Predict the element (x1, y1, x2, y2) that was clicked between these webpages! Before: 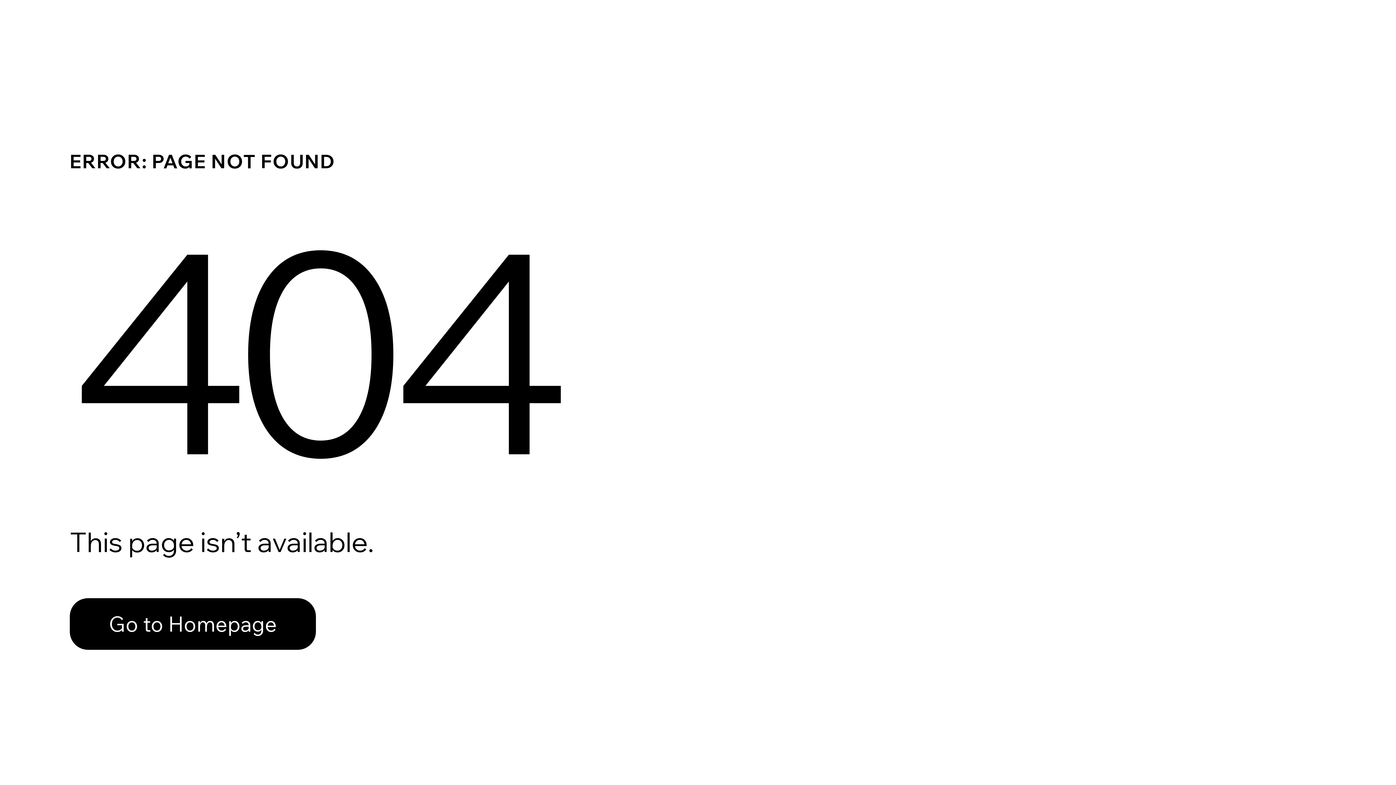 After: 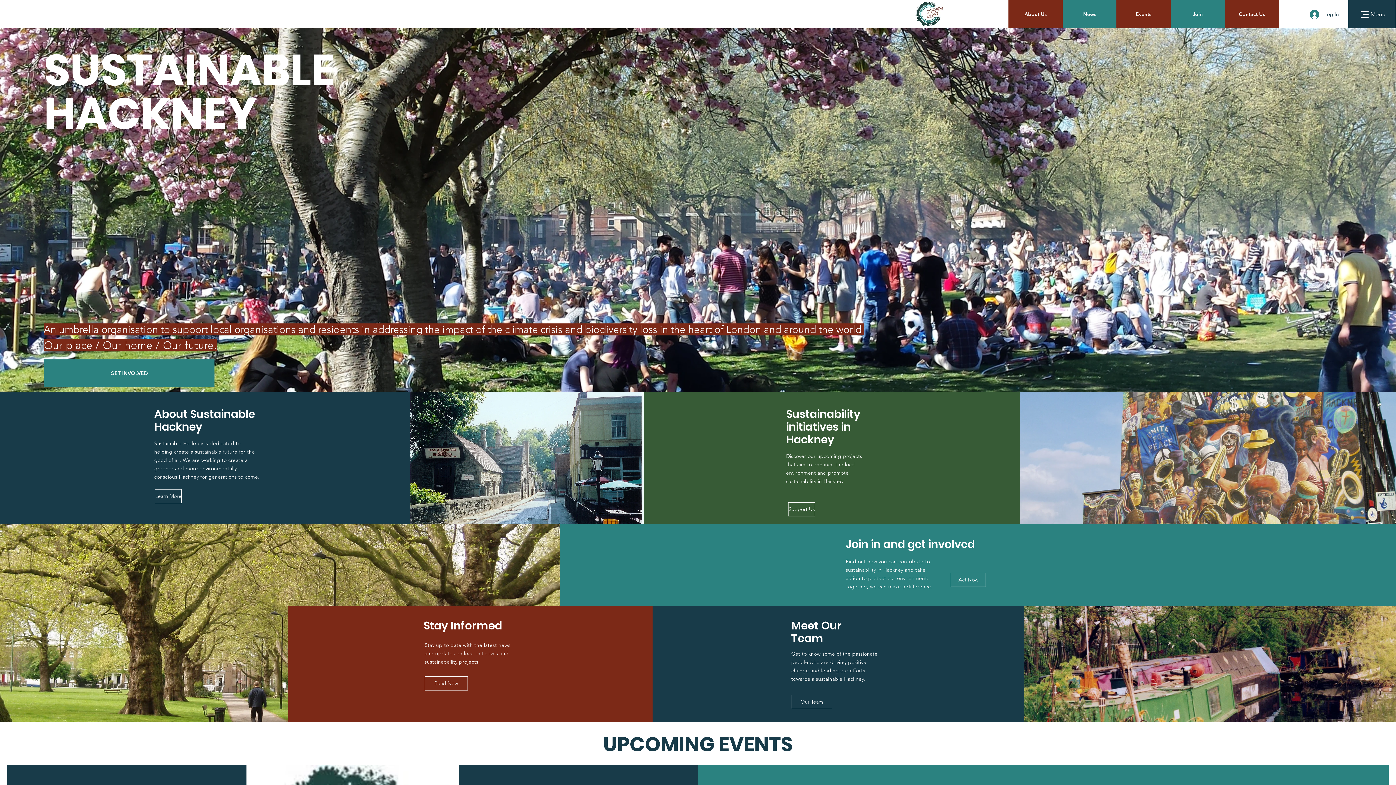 Action: bbox: (69, 582, 768, 659) label: Go to Homepage